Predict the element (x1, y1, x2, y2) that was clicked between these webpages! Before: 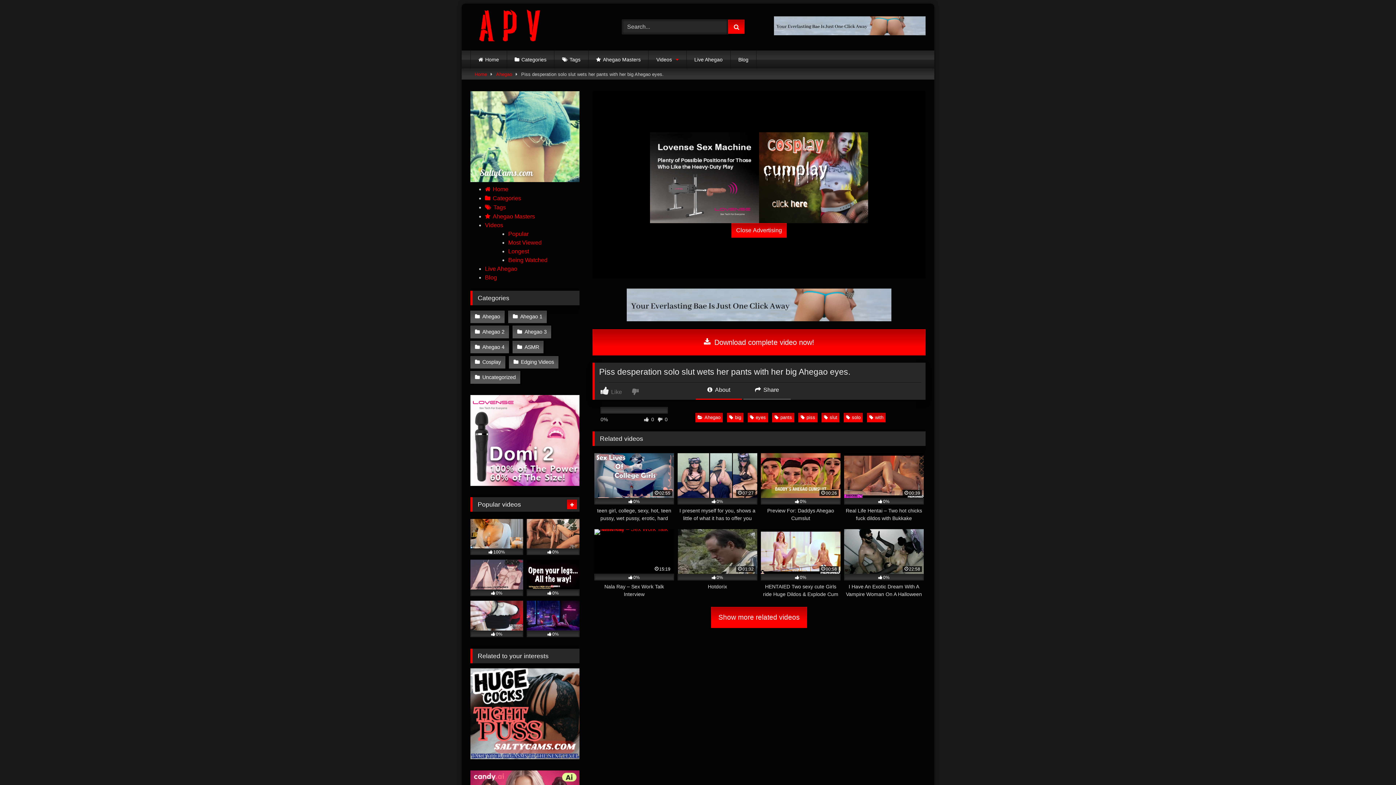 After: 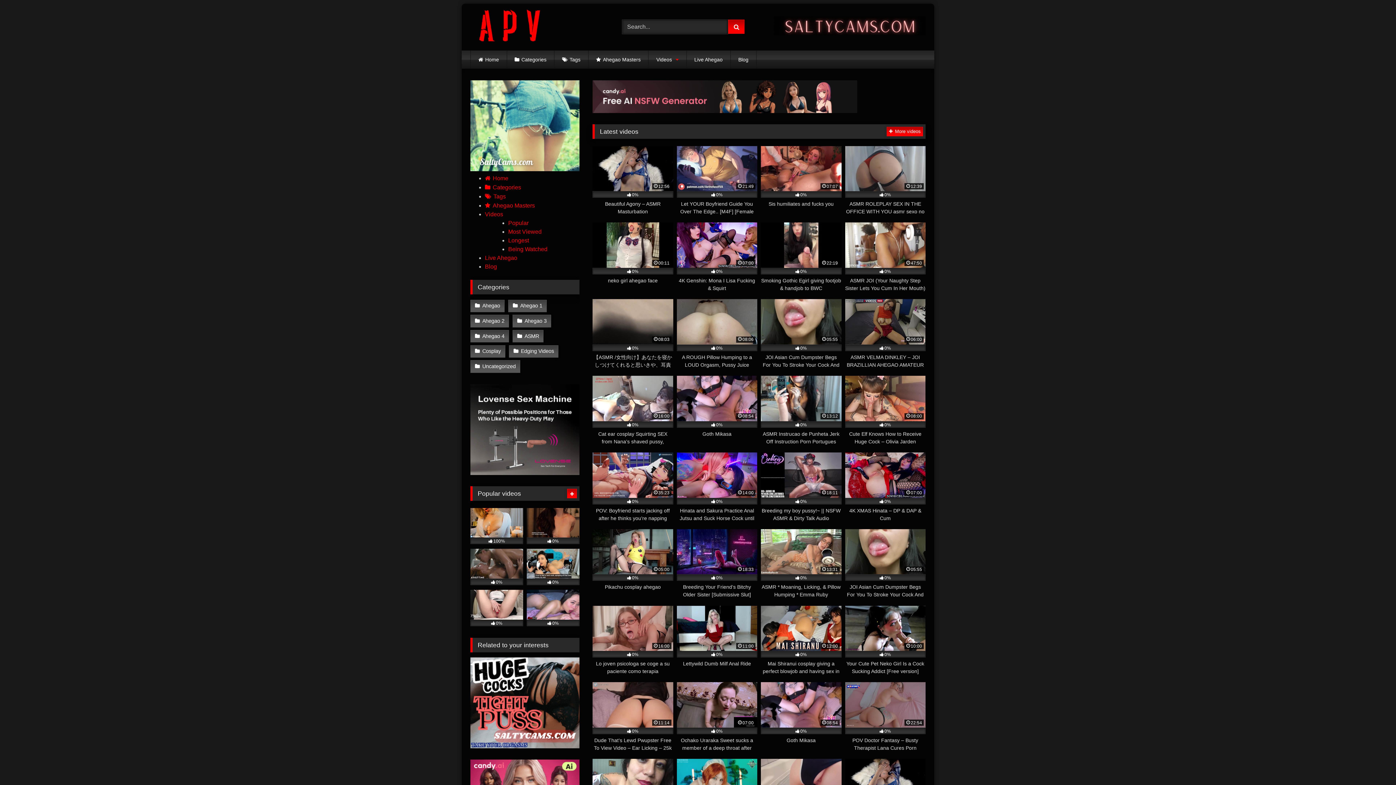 Action: bbox: (470, 9, 579, 44)